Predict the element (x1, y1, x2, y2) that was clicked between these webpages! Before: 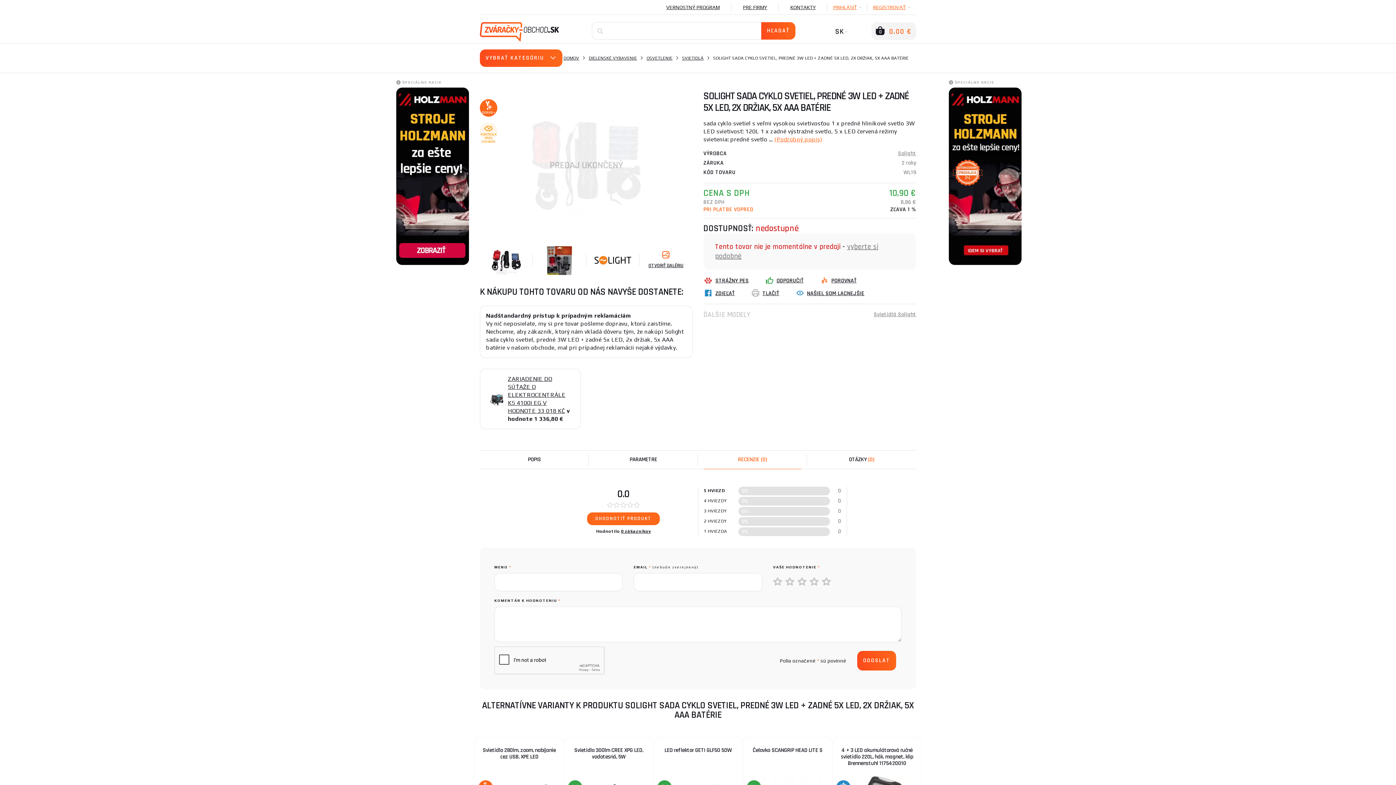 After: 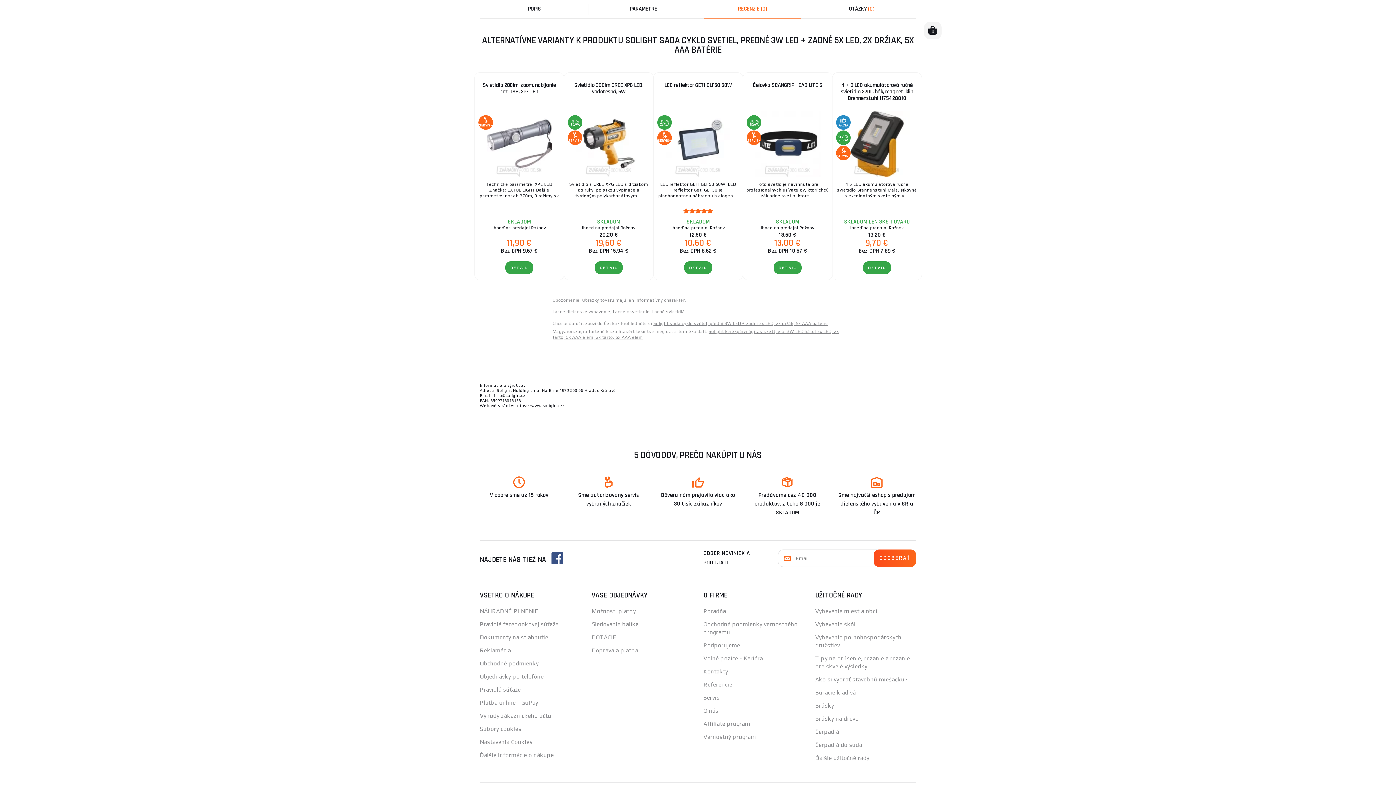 Action: label: 0 zákazníkov bbox: (621, 529, 650, 534)